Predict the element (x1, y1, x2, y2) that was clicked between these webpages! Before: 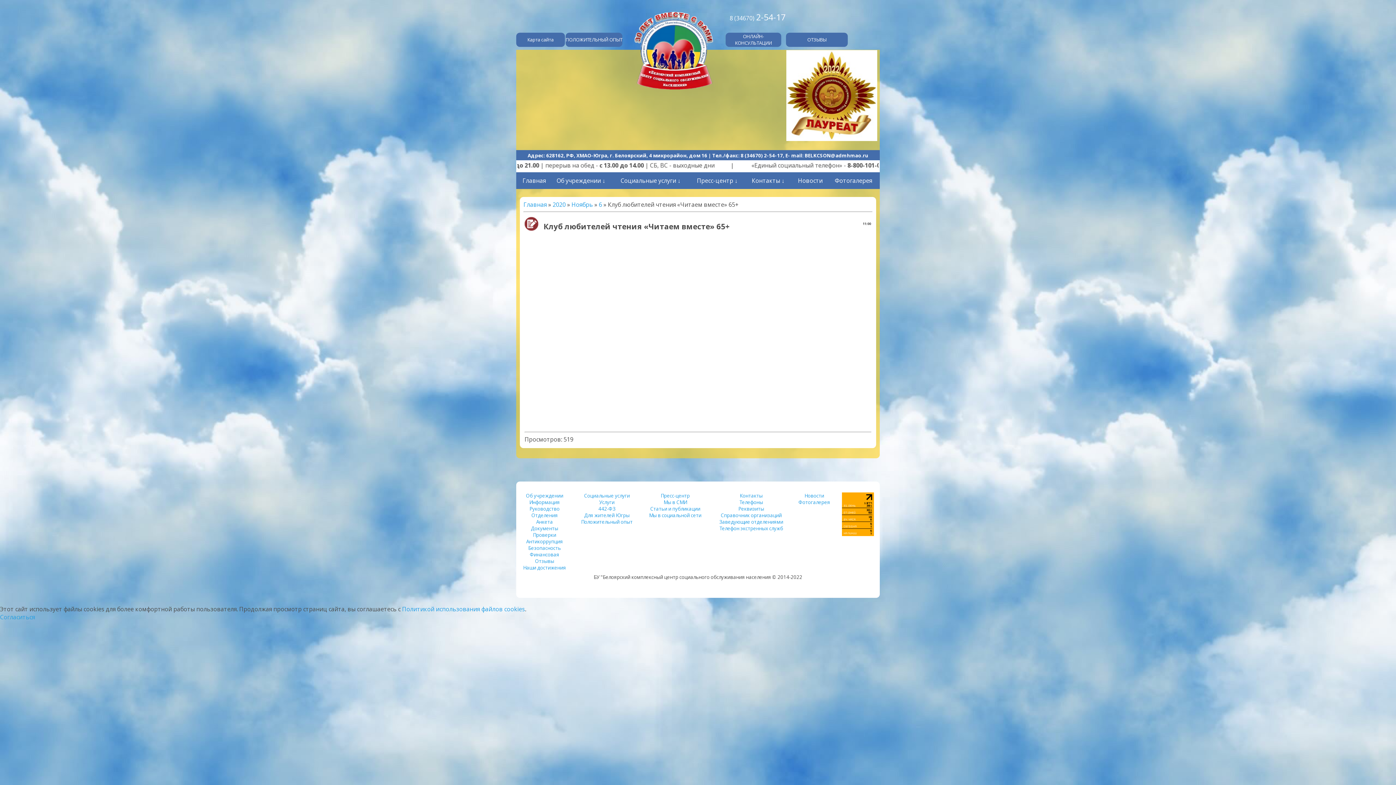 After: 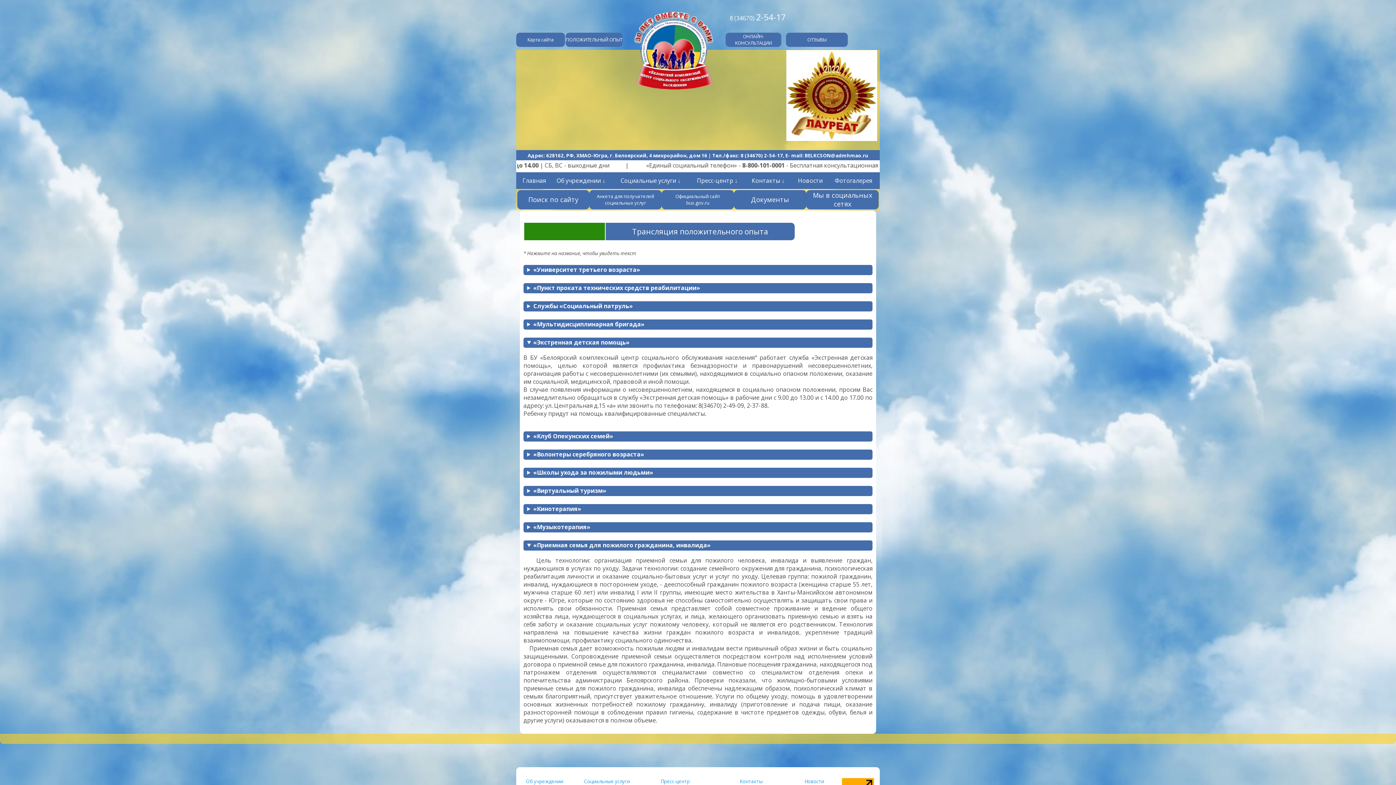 Action: bbox: (581, 518, 632, 525) label: Положительный опыт